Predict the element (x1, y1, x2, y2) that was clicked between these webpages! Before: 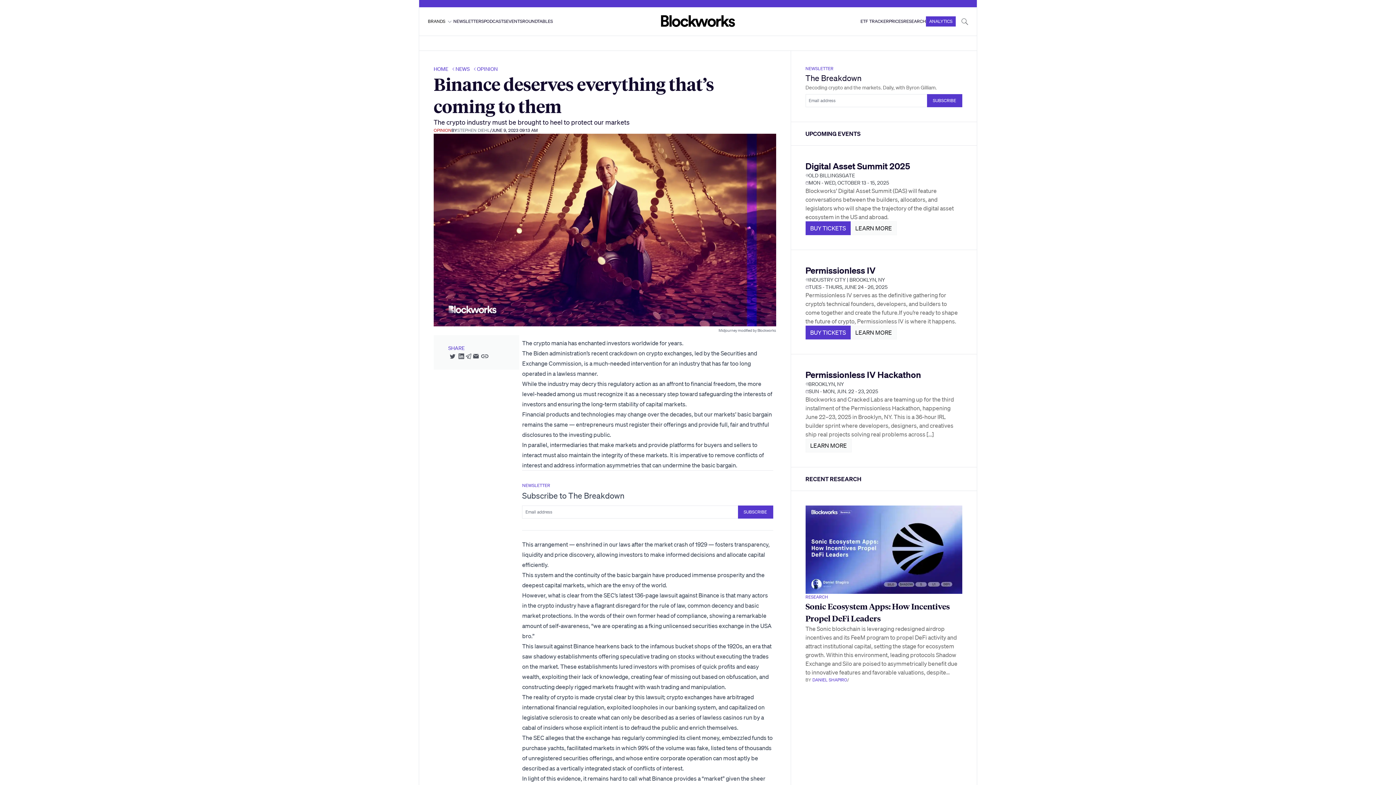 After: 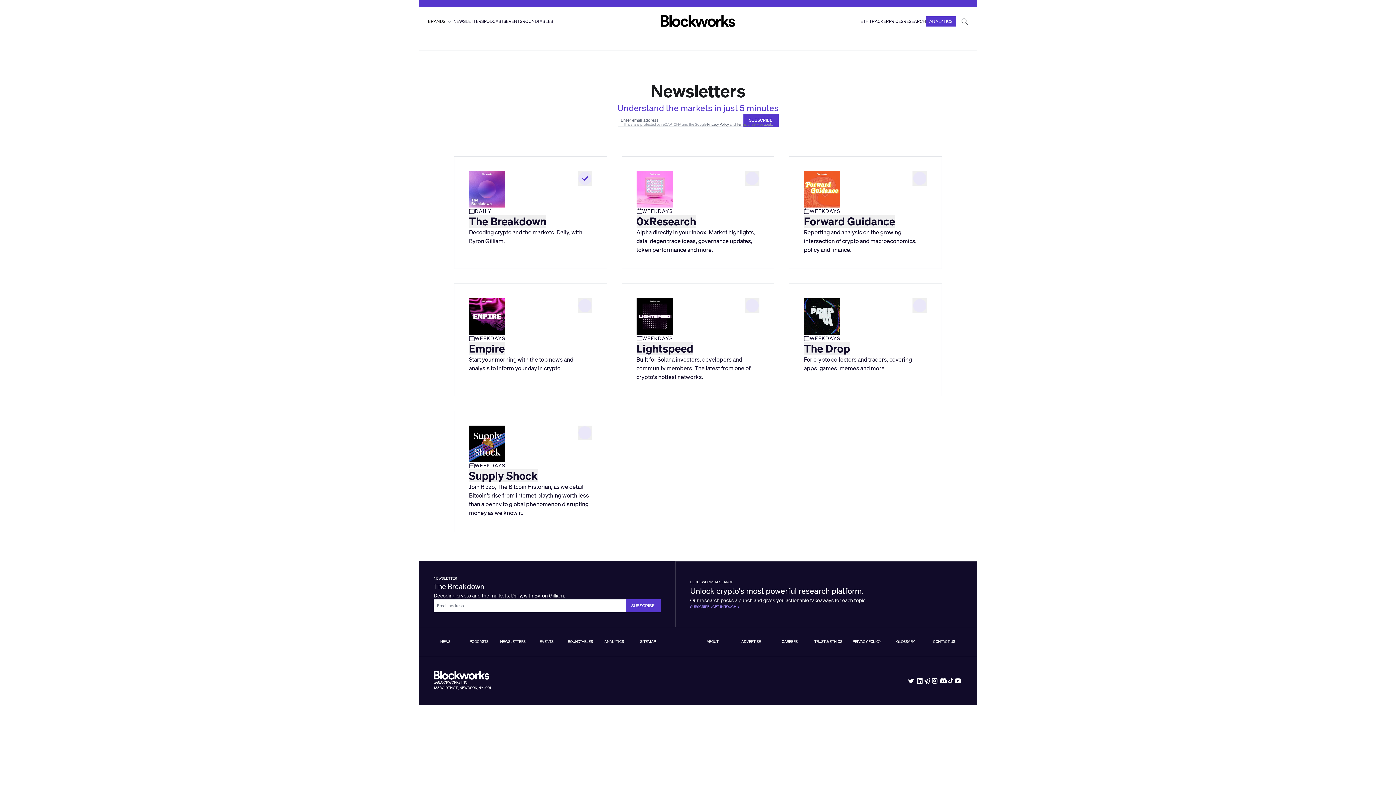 Action: bbox: (522, 482, 550, 488) label: NEWSLETTER